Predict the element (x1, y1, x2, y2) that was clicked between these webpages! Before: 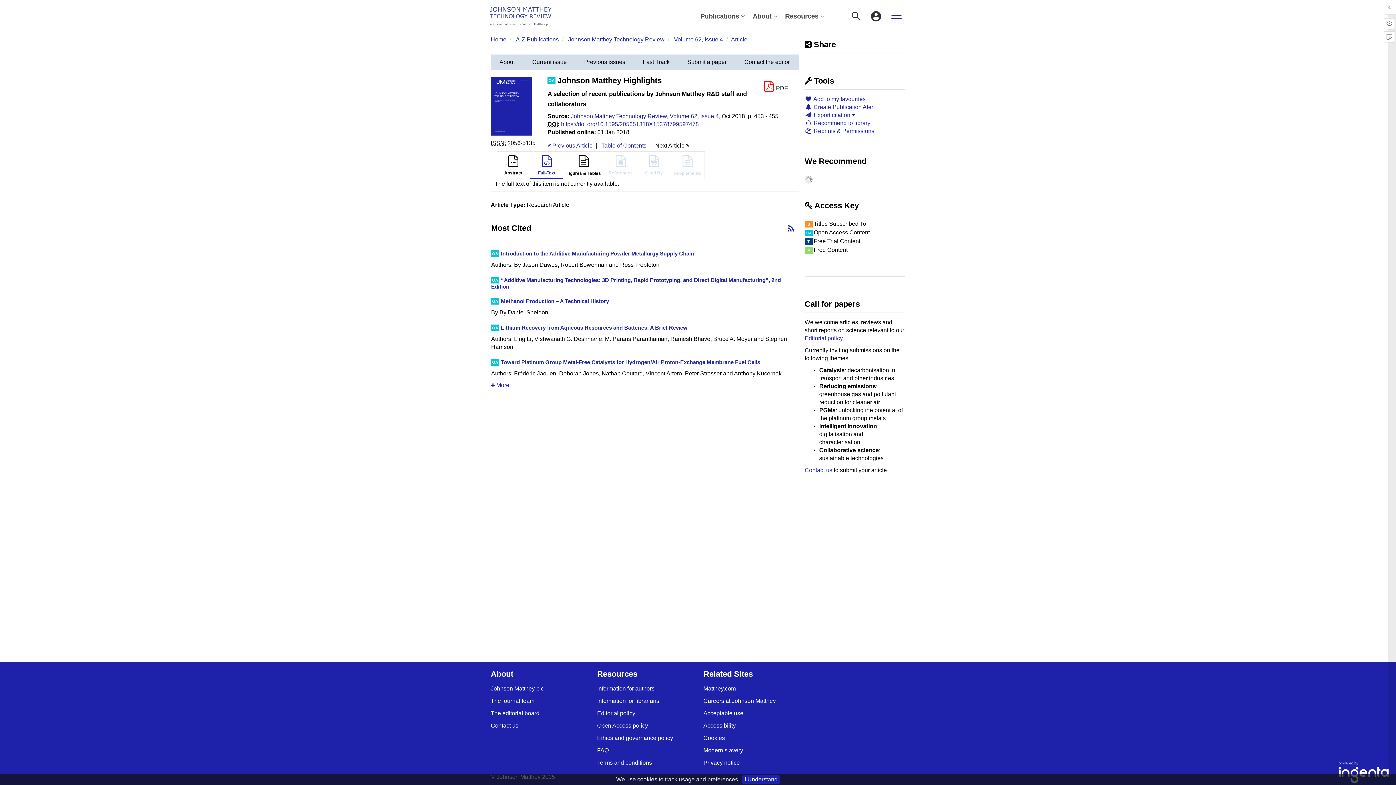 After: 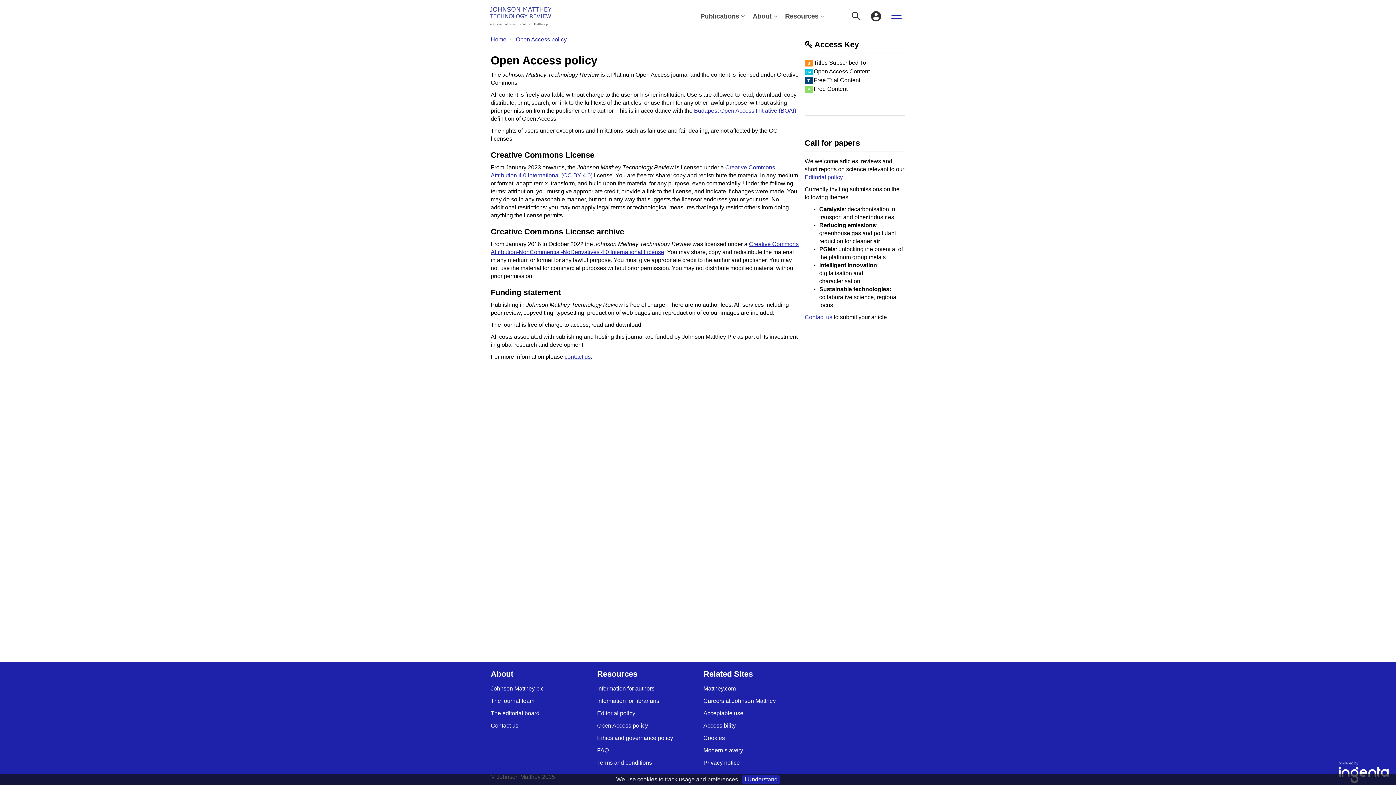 Action: bbox: (597, 722, 648, 729) label: Open Access policy